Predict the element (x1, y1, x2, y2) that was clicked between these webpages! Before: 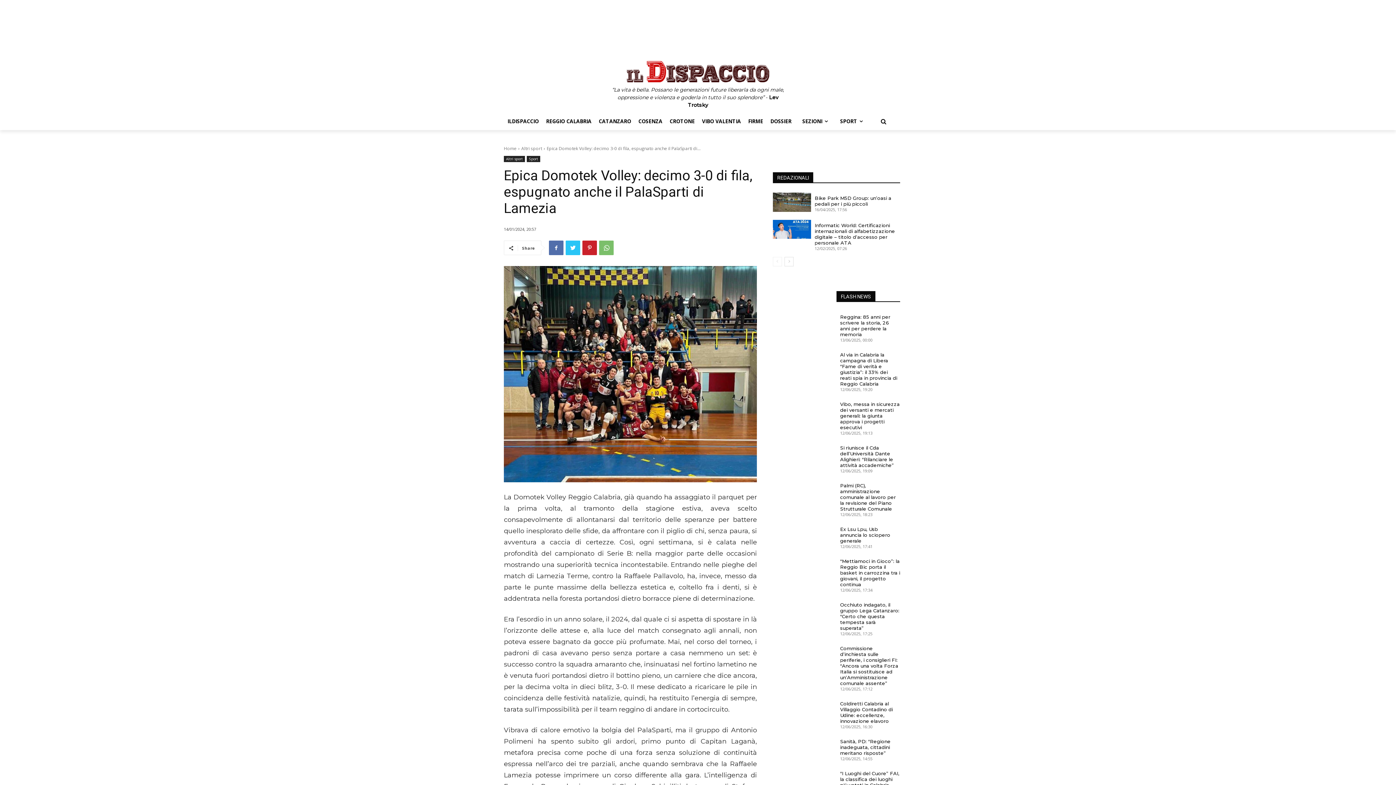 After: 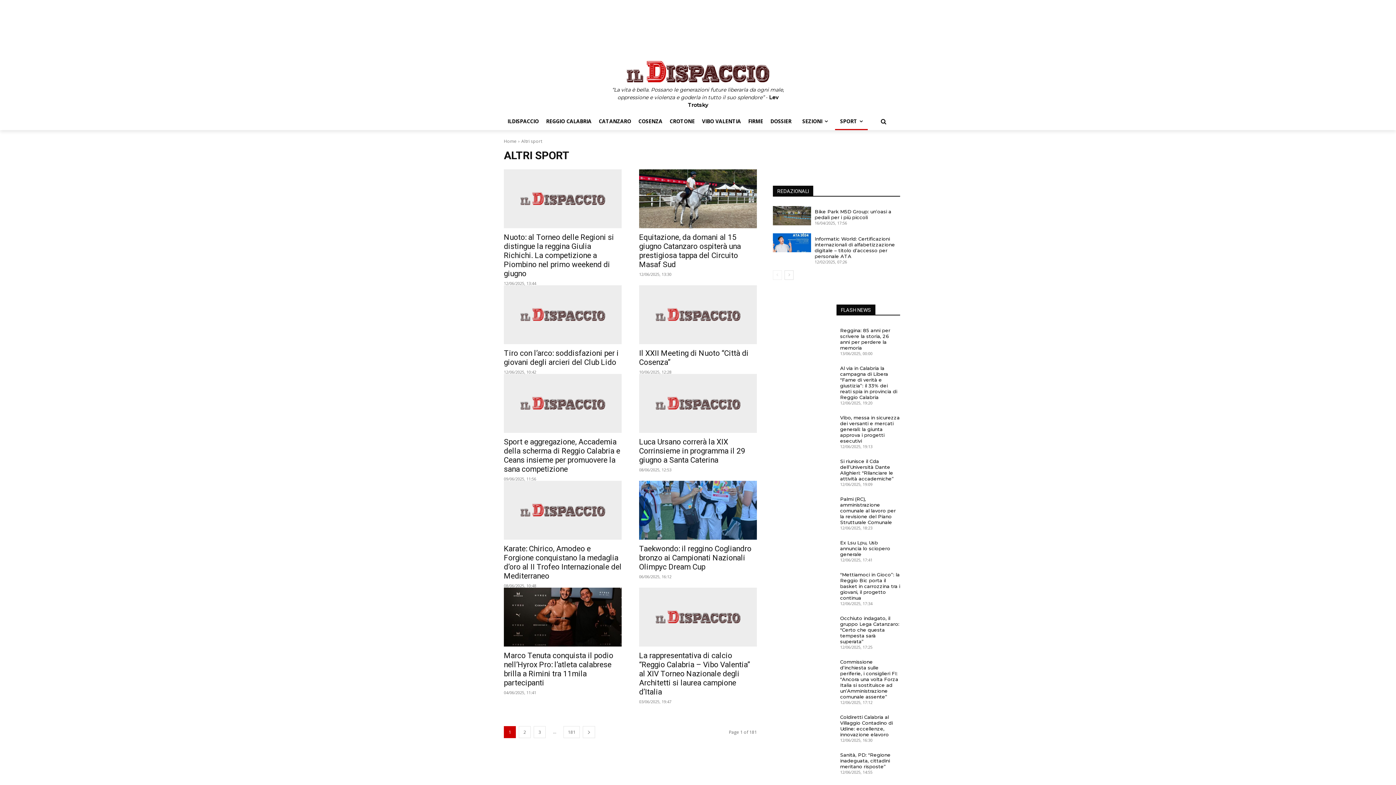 Action: bbox: (521, 145, 542, 151) label: Altri sport